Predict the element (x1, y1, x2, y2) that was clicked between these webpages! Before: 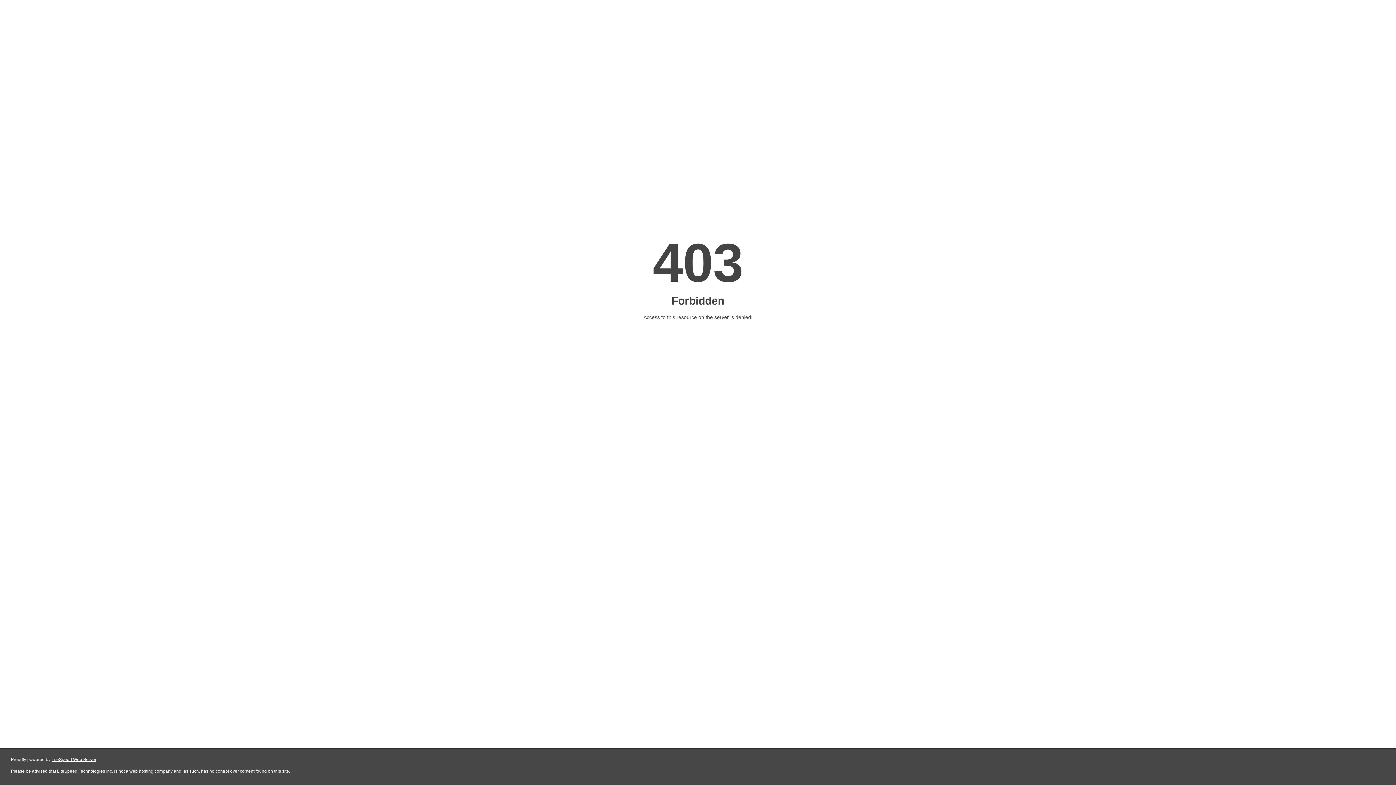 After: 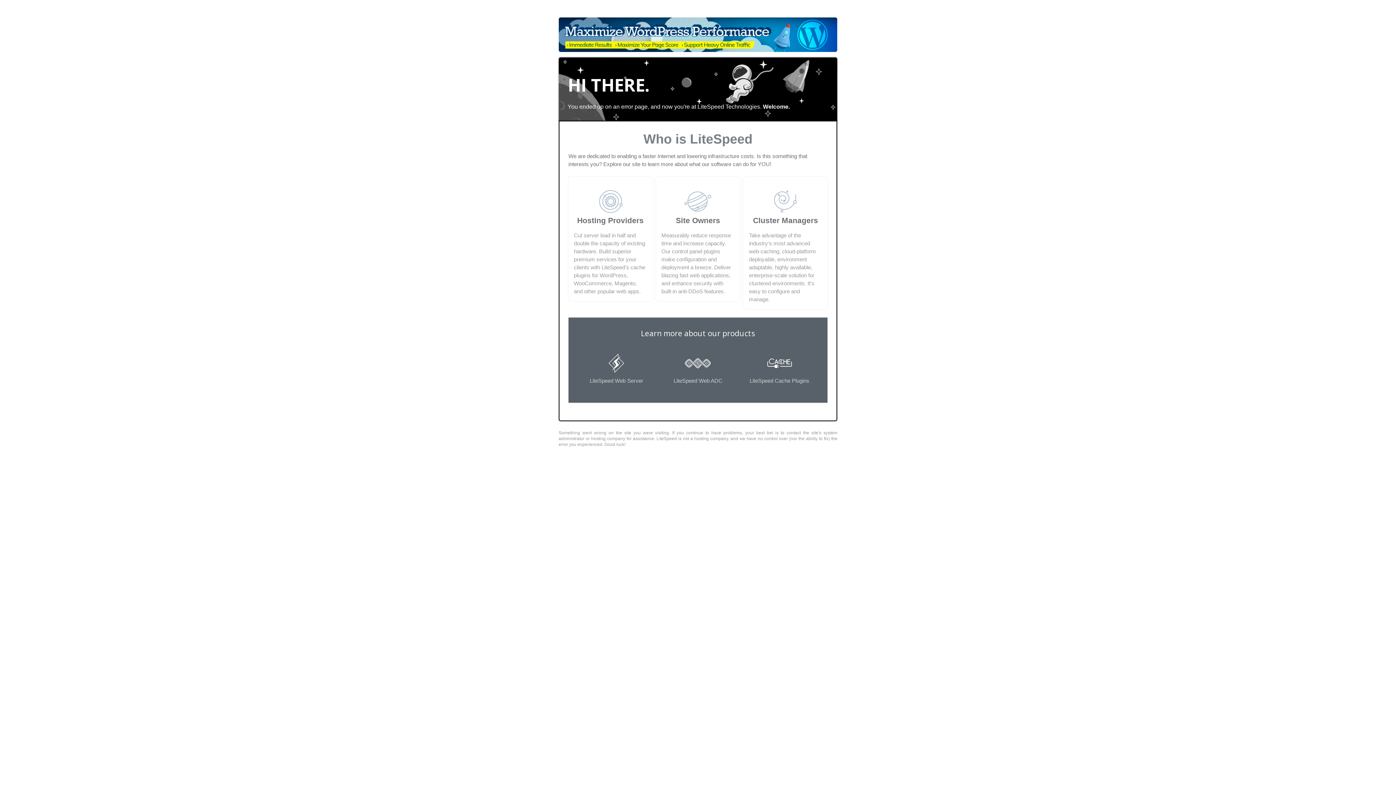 Action: bbox: (51, 757, 96, 762) label: LiteSpeed Web Server